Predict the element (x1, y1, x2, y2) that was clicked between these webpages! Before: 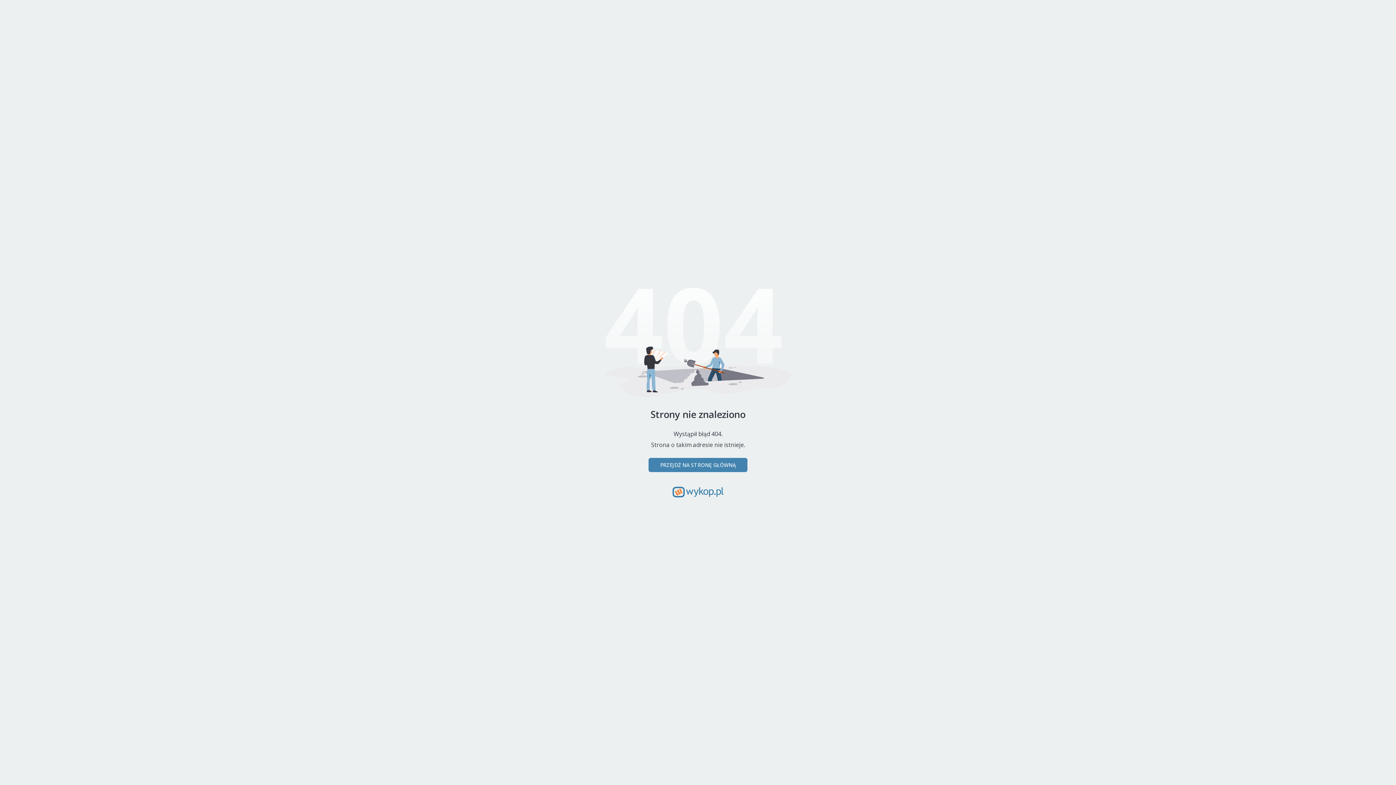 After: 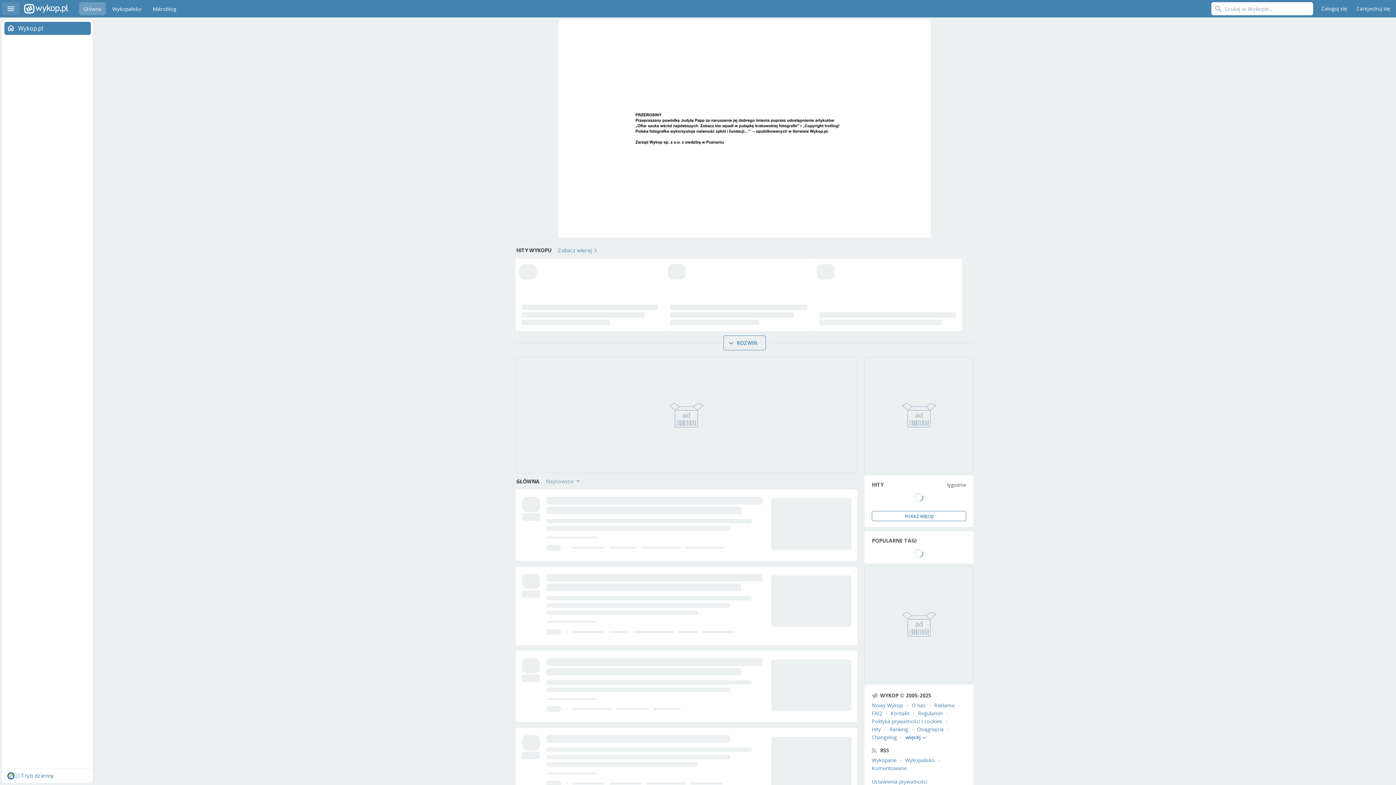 Action: bbox: (648, 458, 747, 472) label: PRZEJDŹ NA STRONĘ GŁÓWNĄ